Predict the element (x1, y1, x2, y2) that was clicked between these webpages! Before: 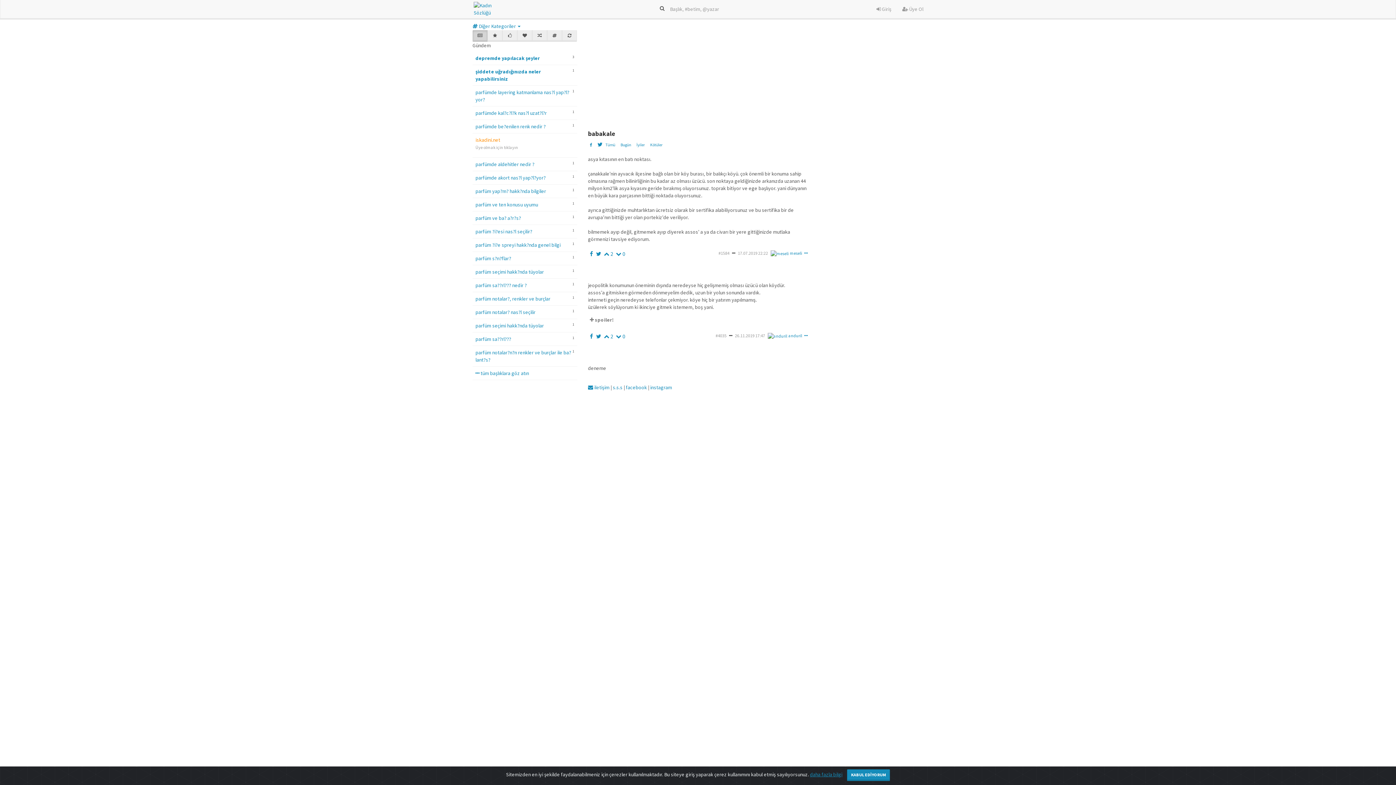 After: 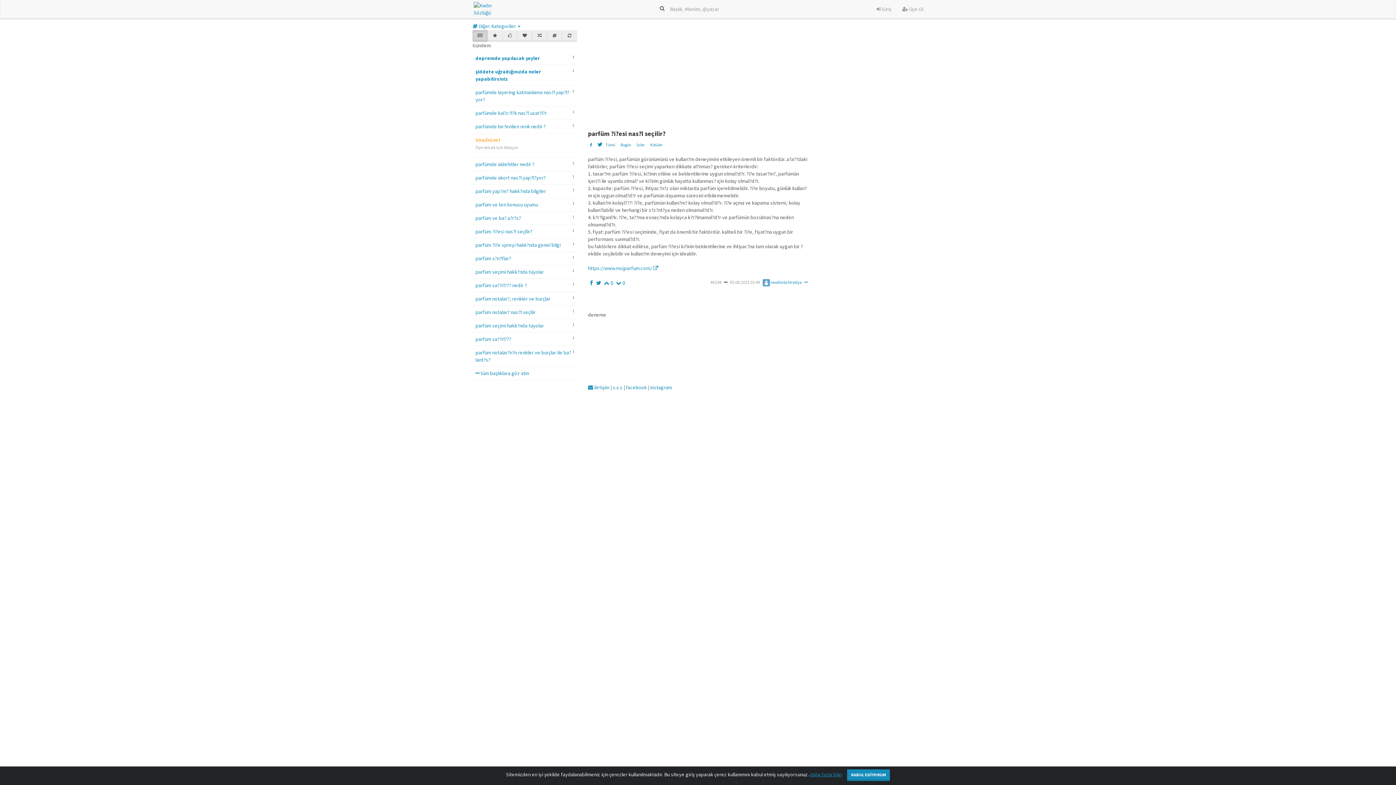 Action: bbox: (475, 228, 532, 234) label: parfüm ?i?esi nas?l seçilir?